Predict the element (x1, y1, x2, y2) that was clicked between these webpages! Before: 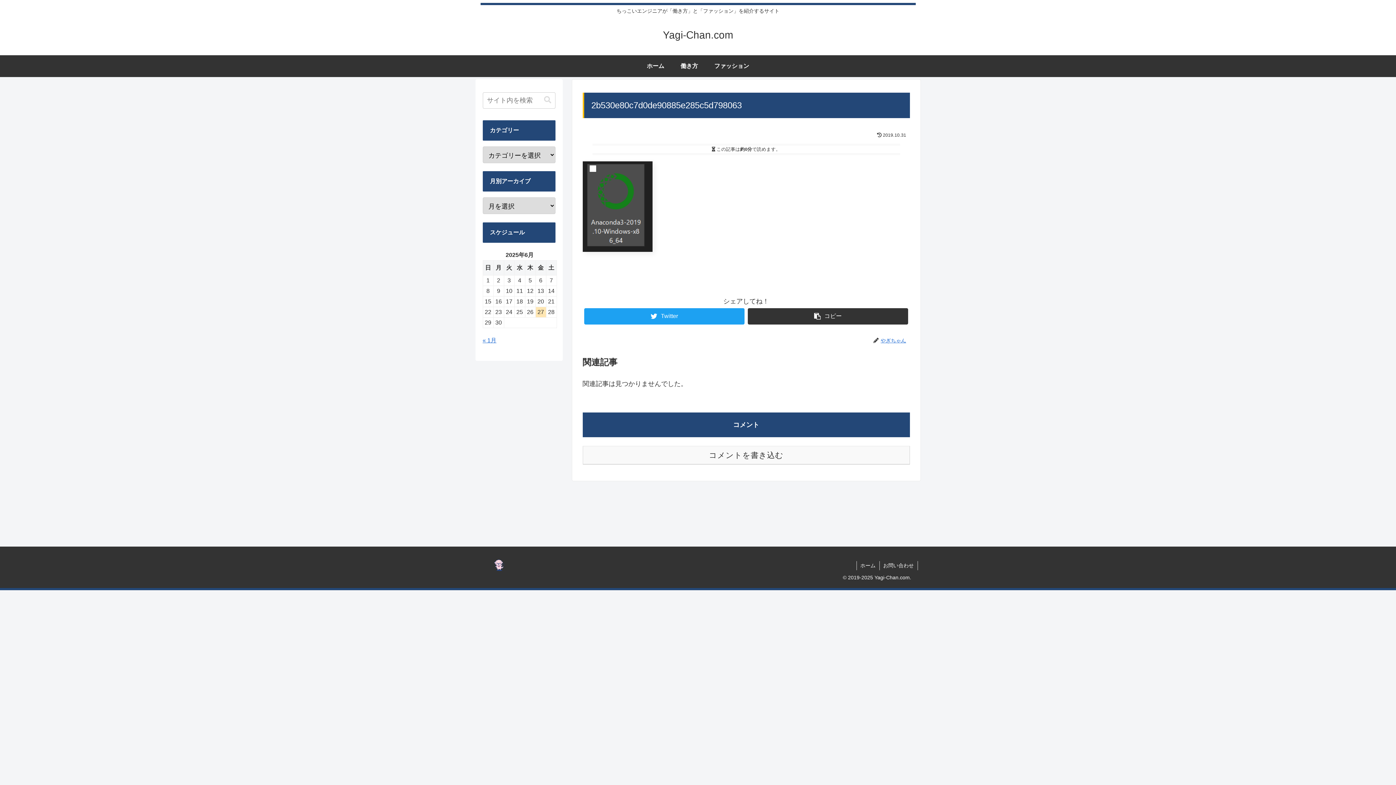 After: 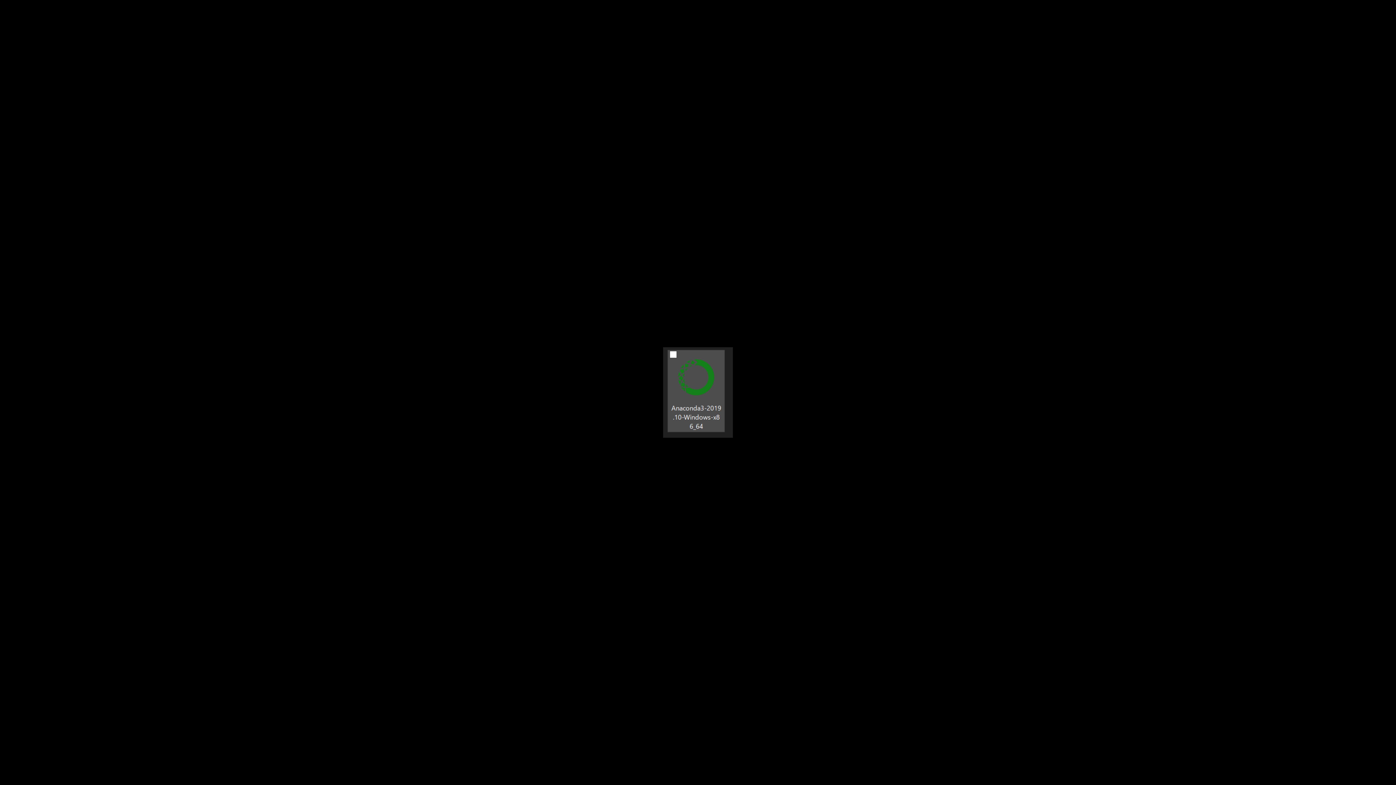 Action: bbox: (582, 246, 652, 253)